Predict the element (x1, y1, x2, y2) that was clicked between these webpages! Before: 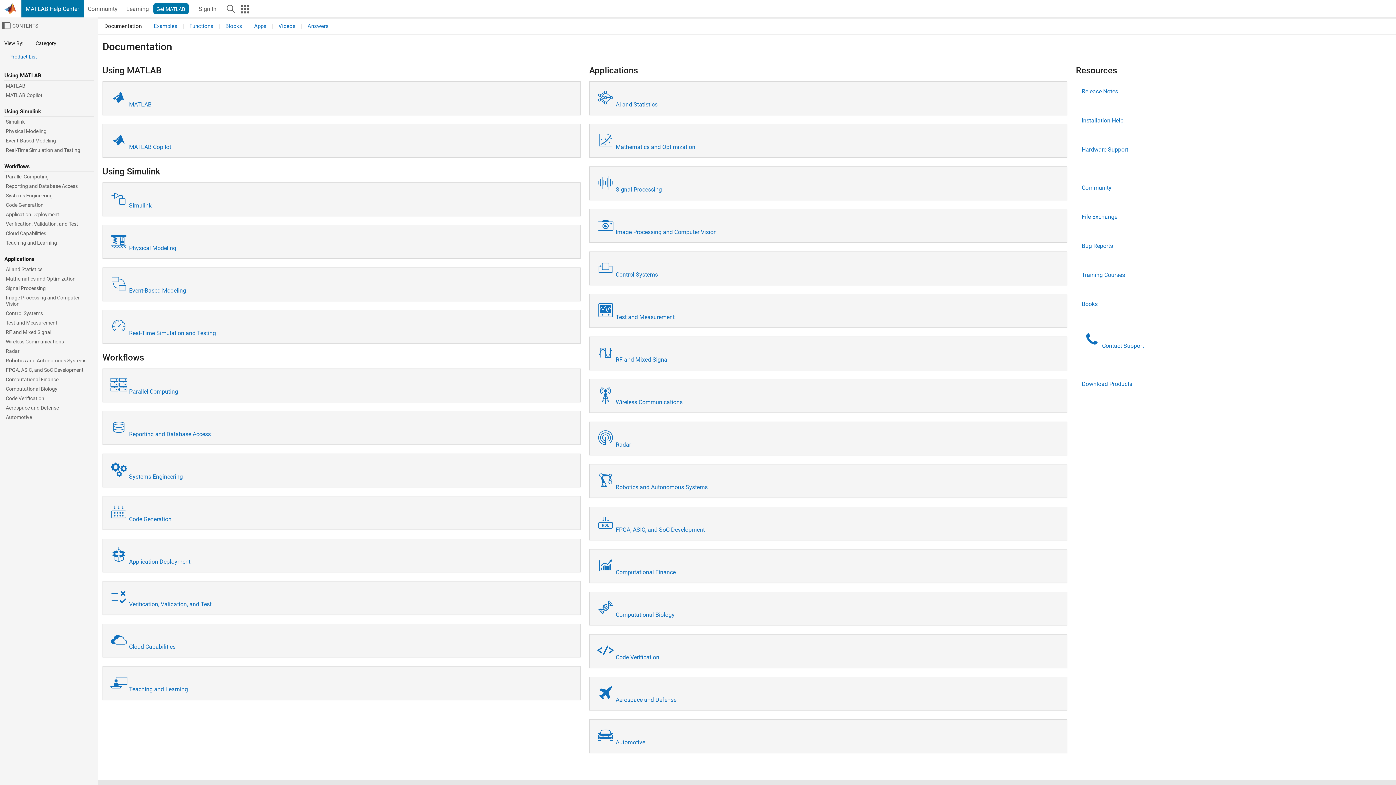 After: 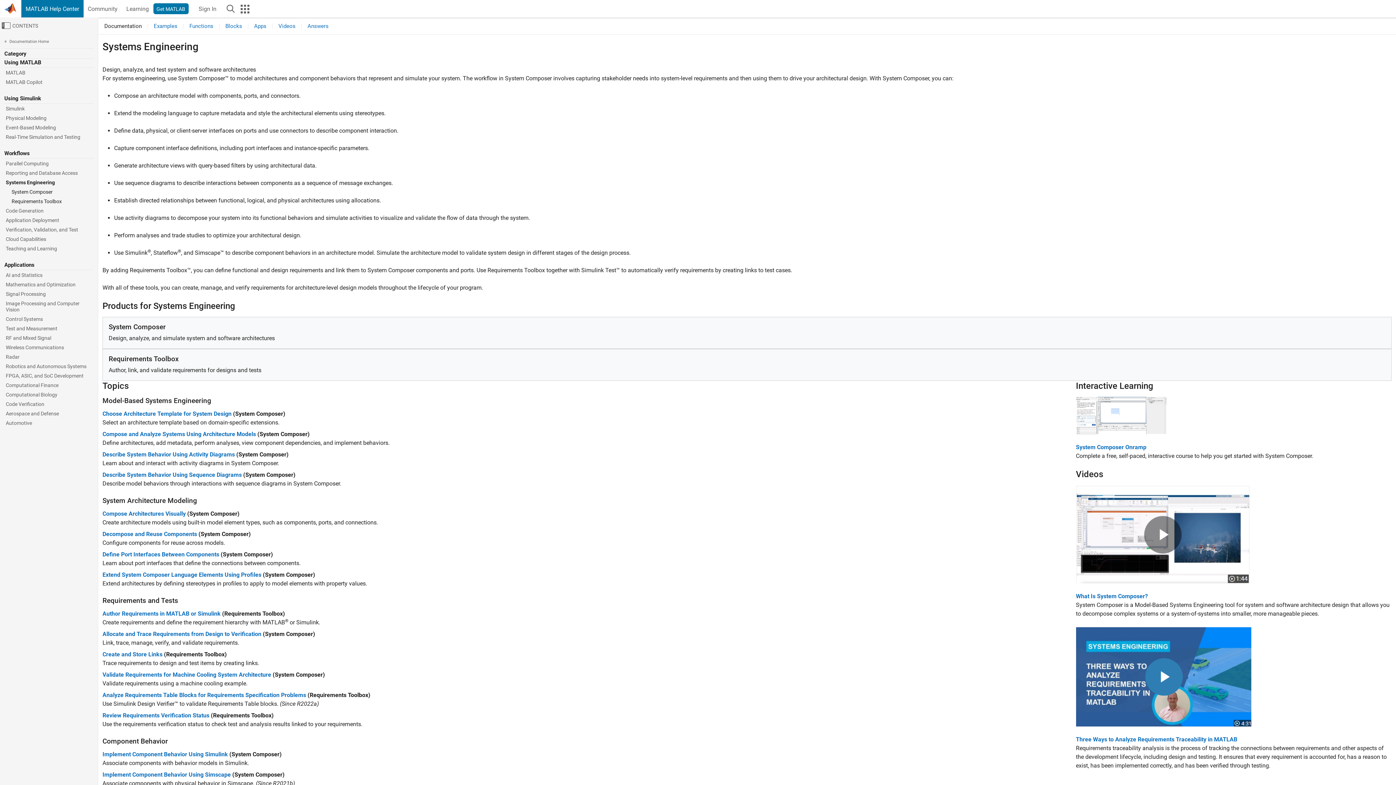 Action: bbox: (4, 191, 93, 200) label: Systems Engineering